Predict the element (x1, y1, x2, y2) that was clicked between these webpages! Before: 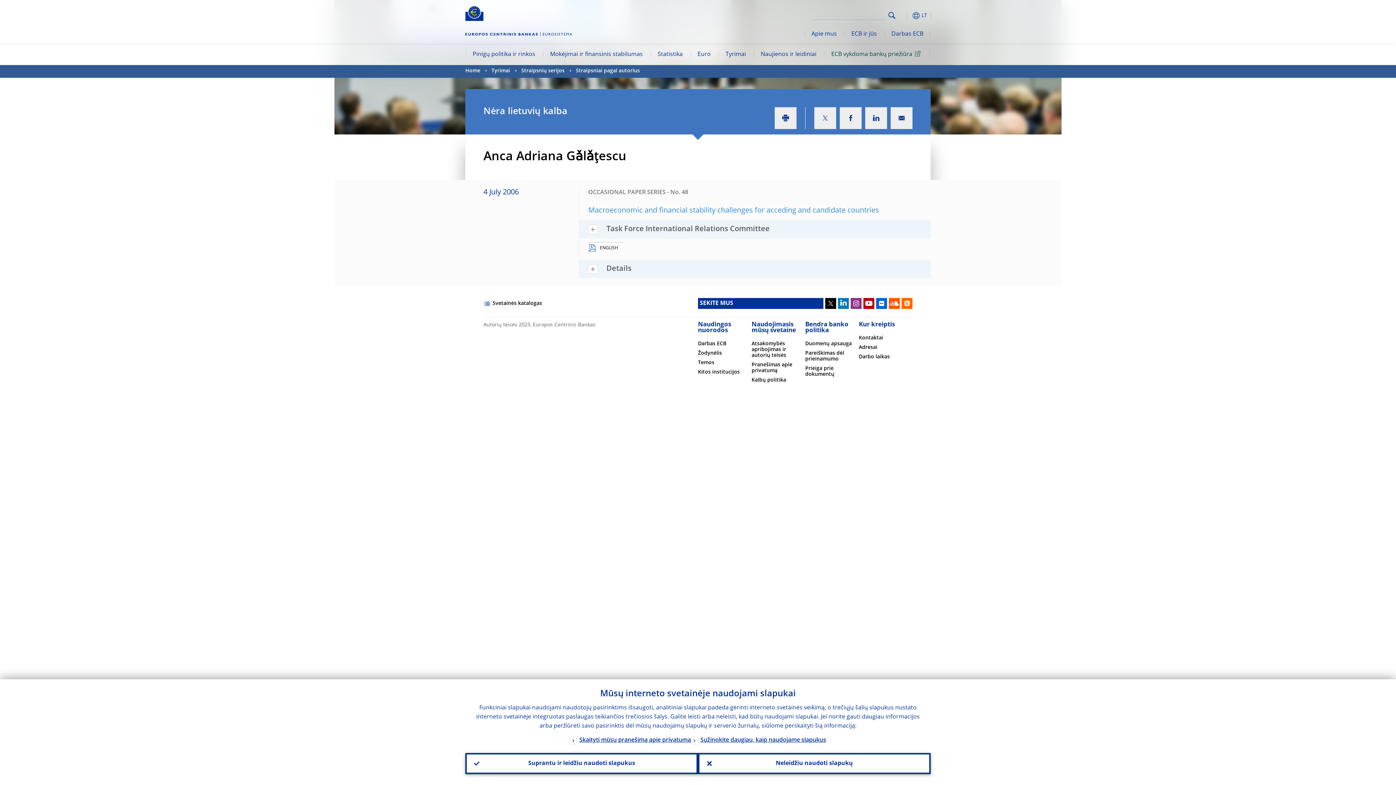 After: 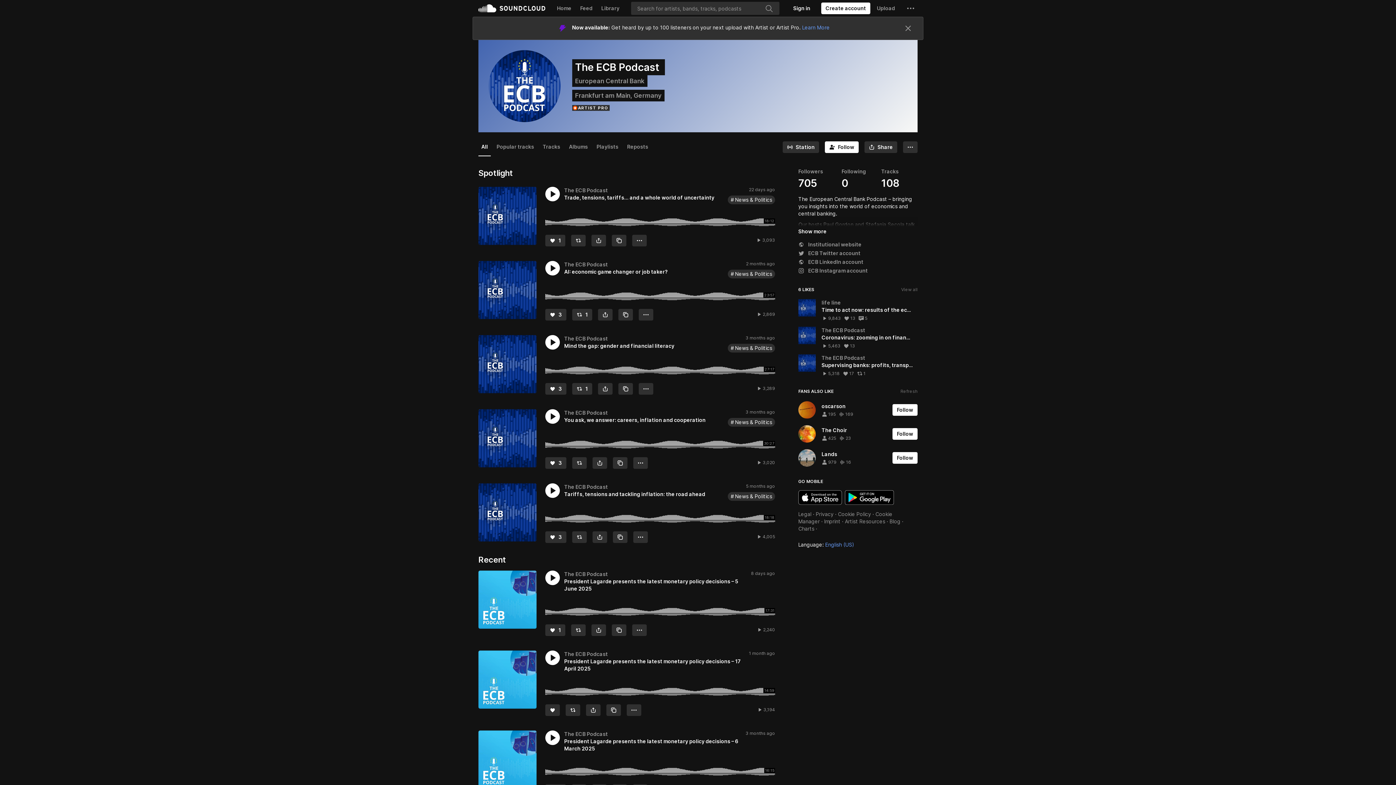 Action: bbox: (889, 298, 900, 309)